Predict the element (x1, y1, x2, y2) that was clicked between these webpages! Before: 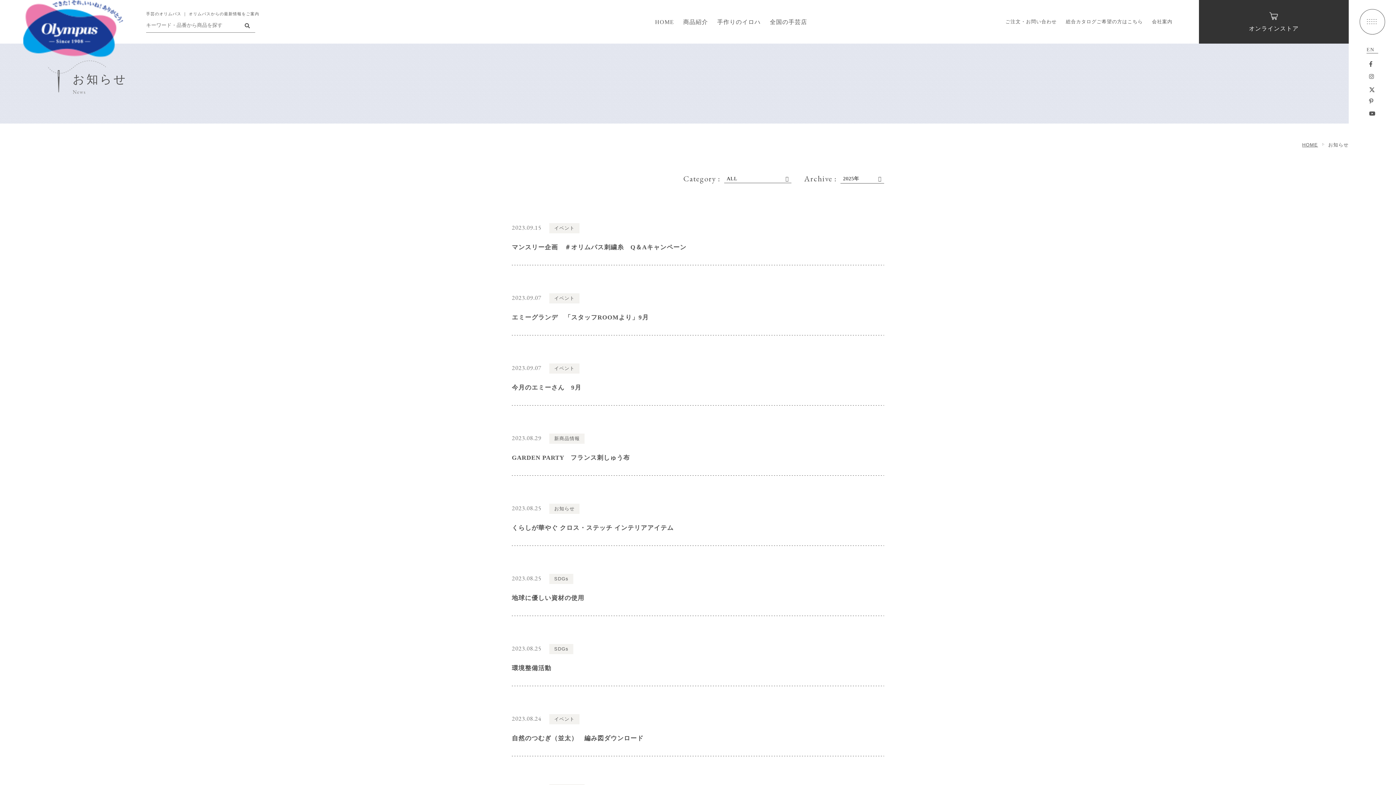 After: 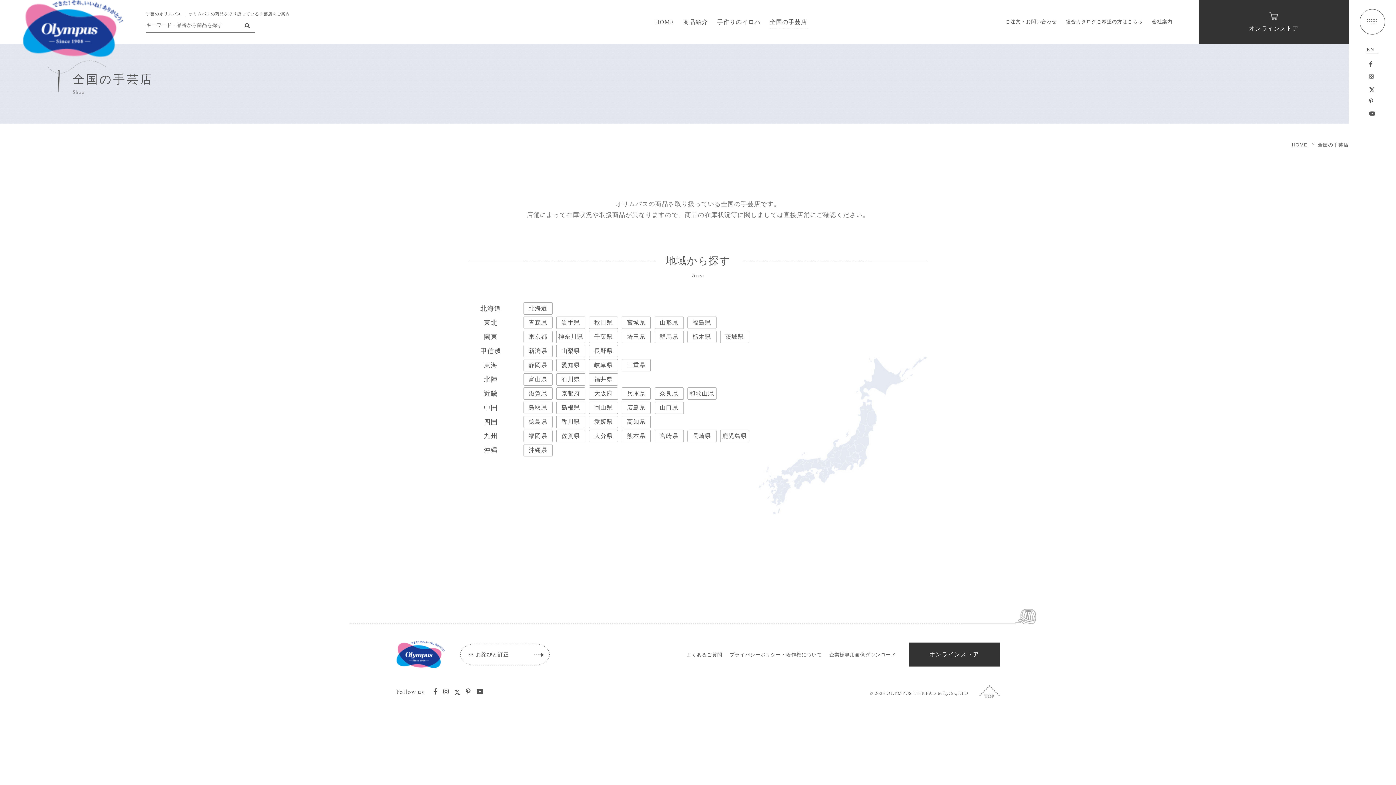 Action: bbox: (770, 16, 807, 26) label: 全国の手芸店